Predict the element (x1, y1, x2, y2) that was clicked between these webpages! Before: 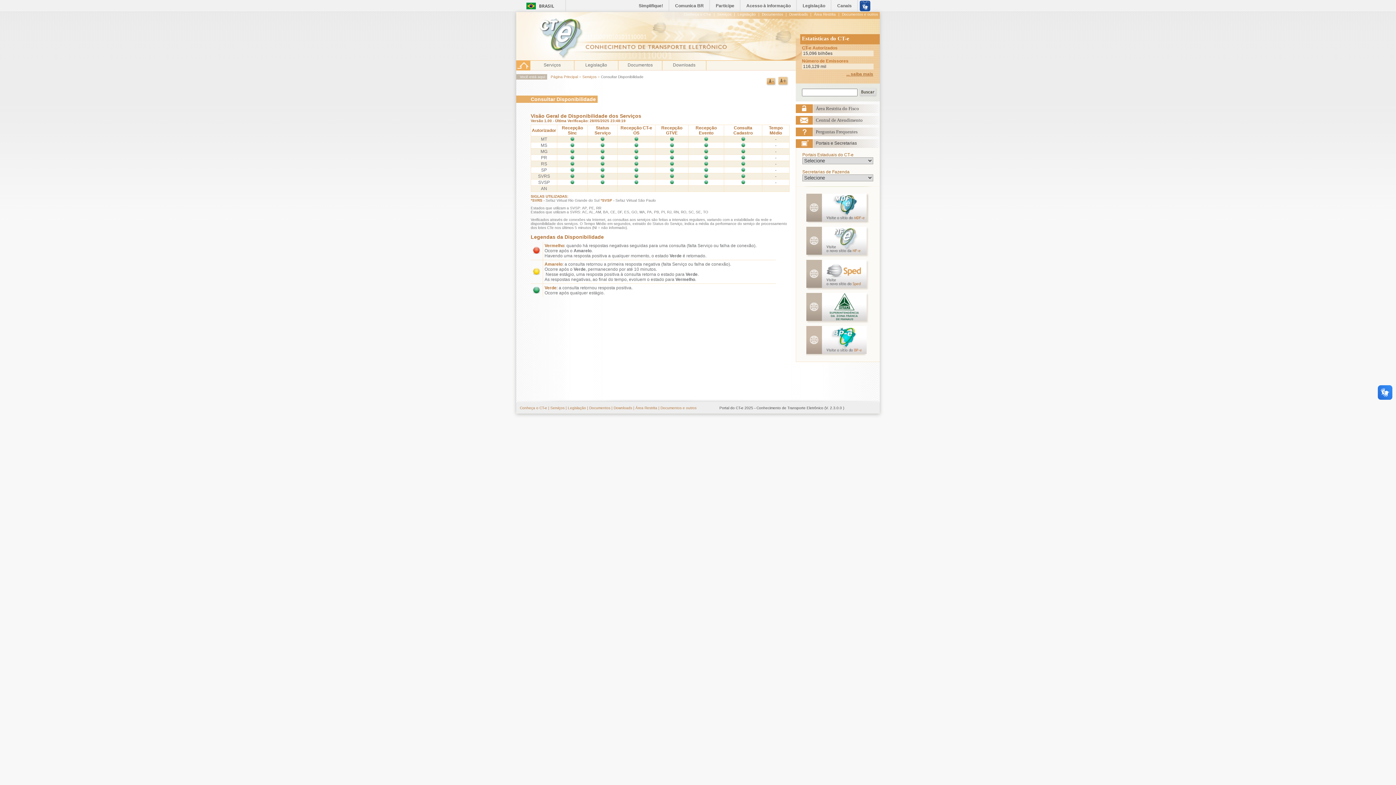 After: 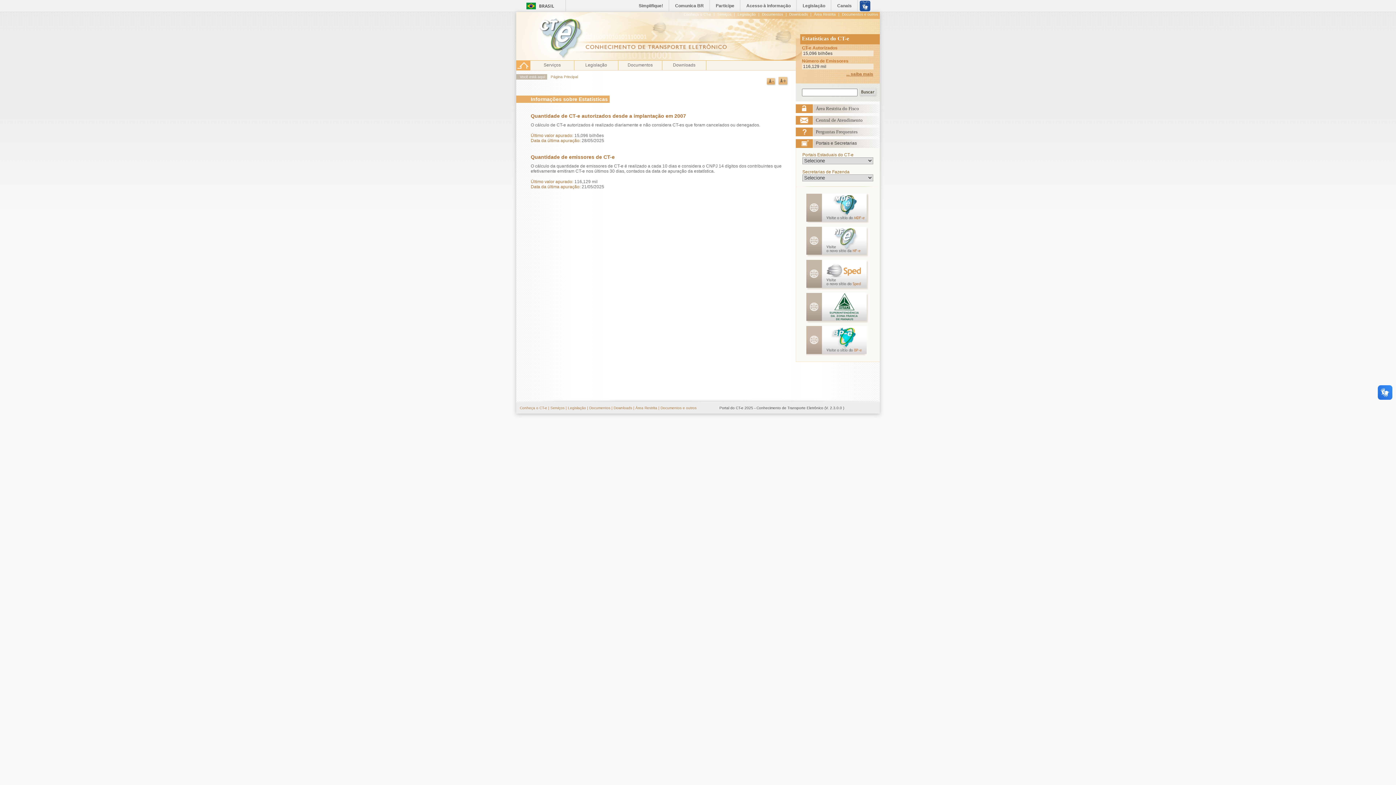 Action: bbox: (846, 71, 886, 76) label: ... saiba mais